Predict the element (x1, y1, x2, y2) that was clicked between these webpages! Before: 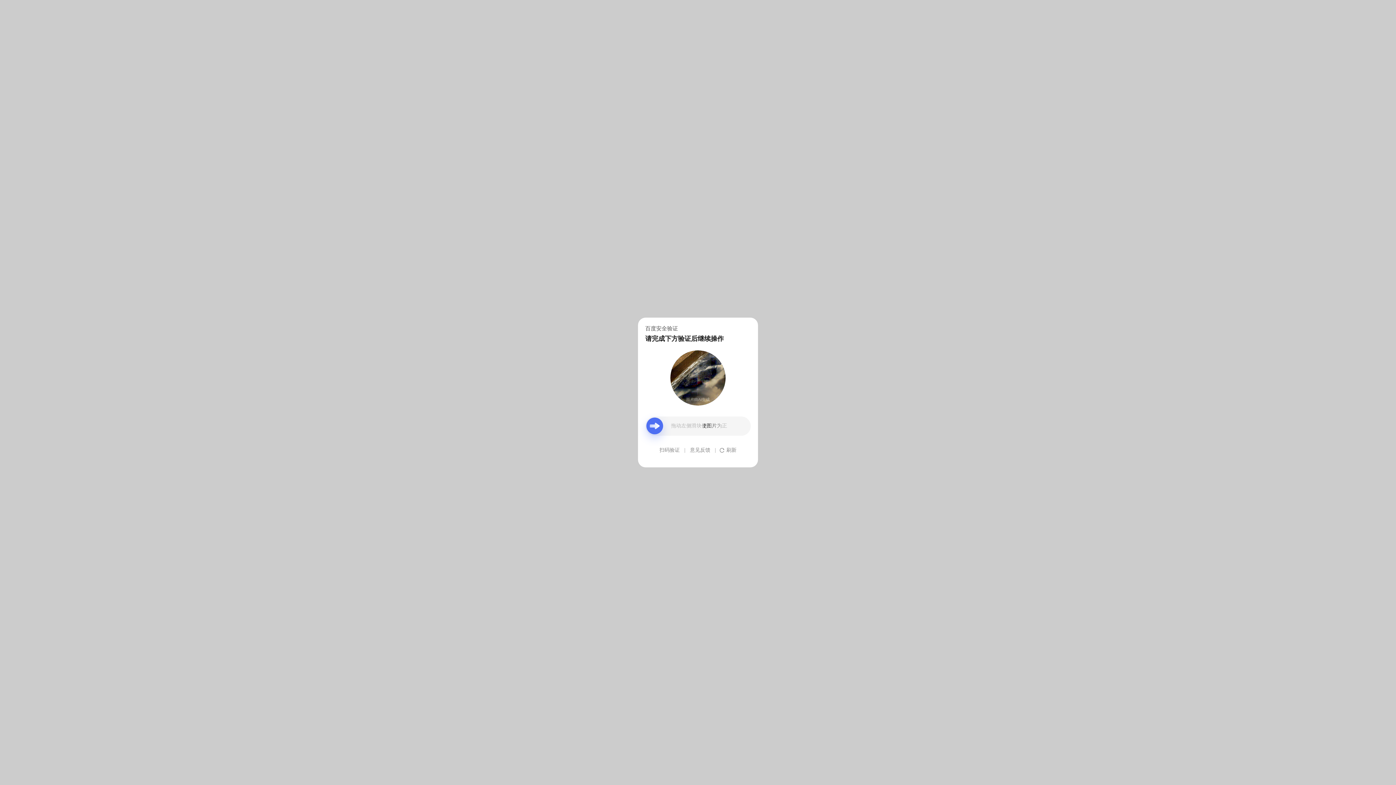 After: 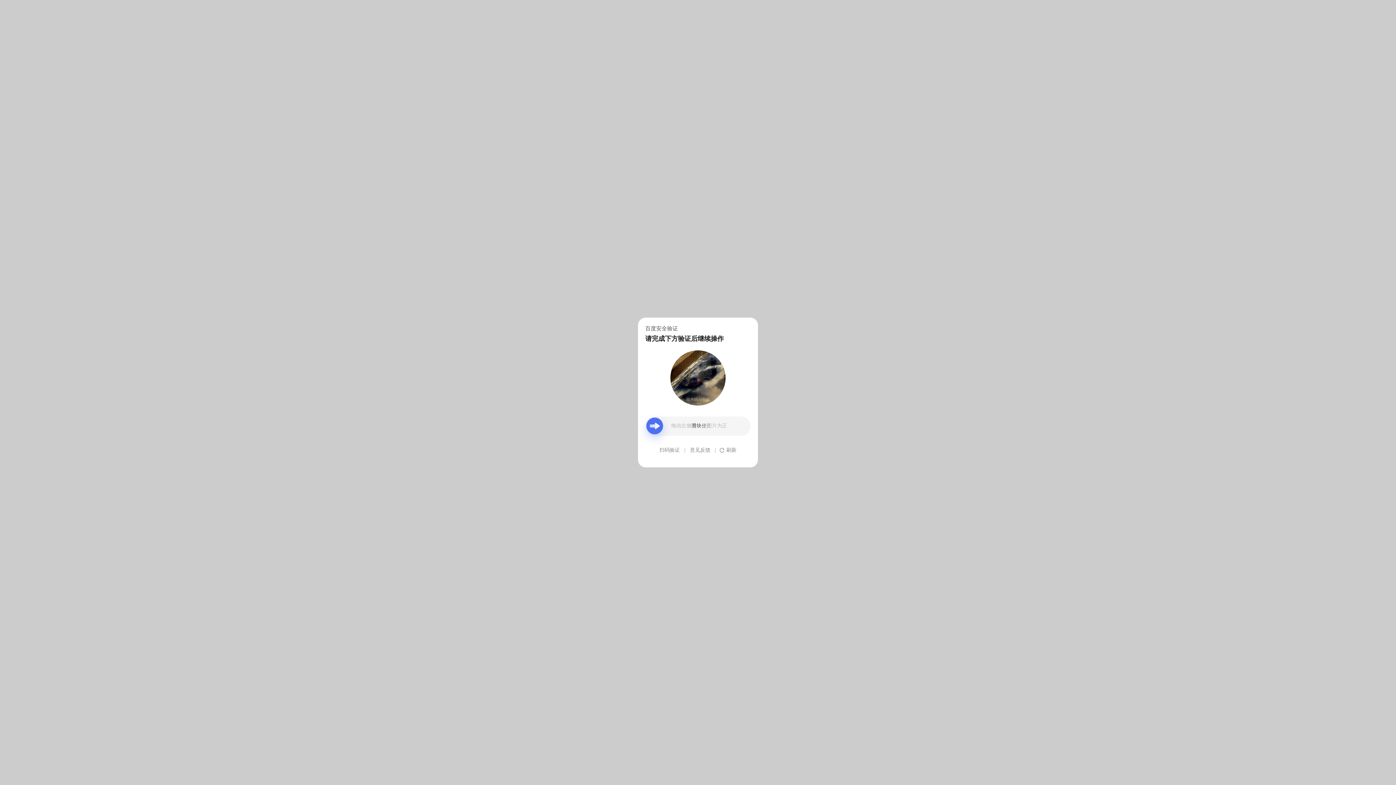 Action: label: 意见反馈 bbox: (690, 439, 710, 461)